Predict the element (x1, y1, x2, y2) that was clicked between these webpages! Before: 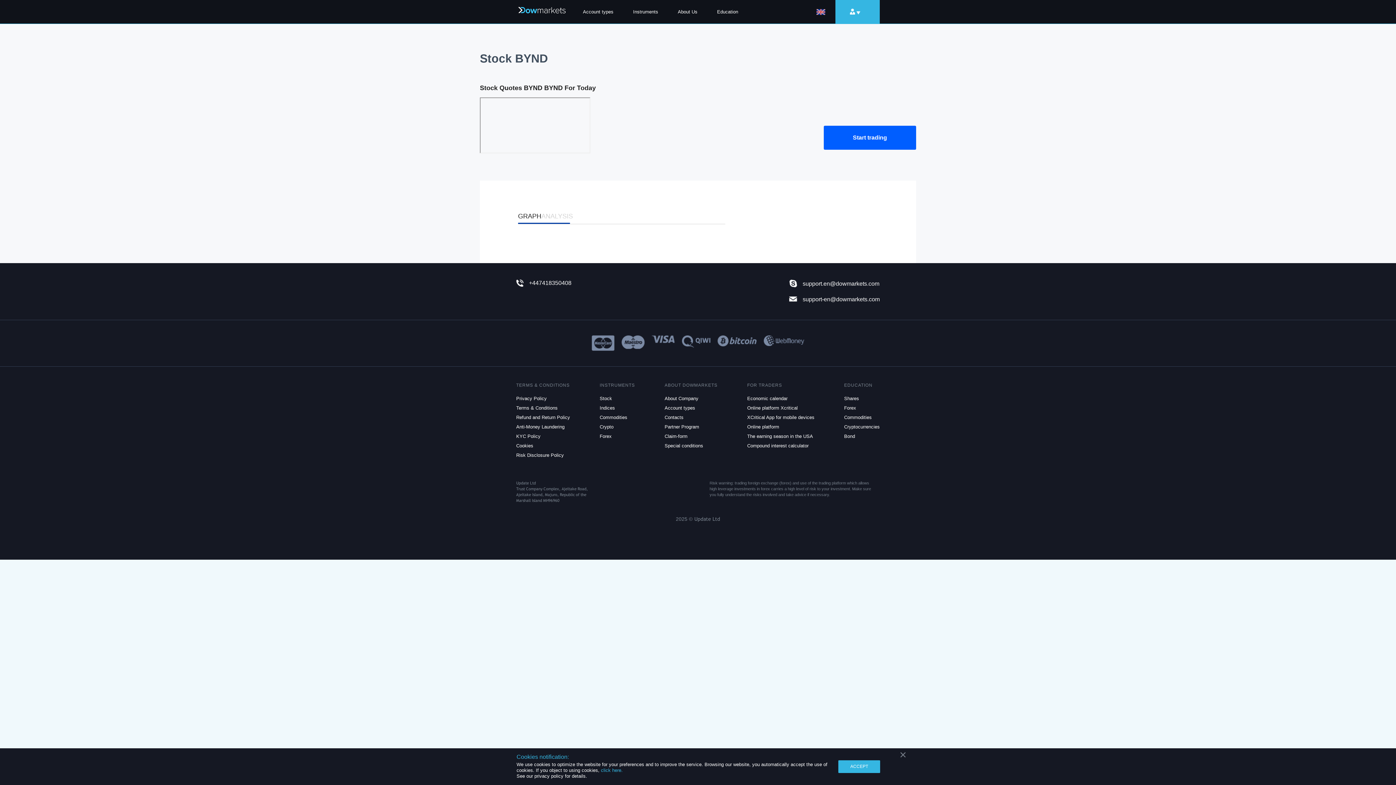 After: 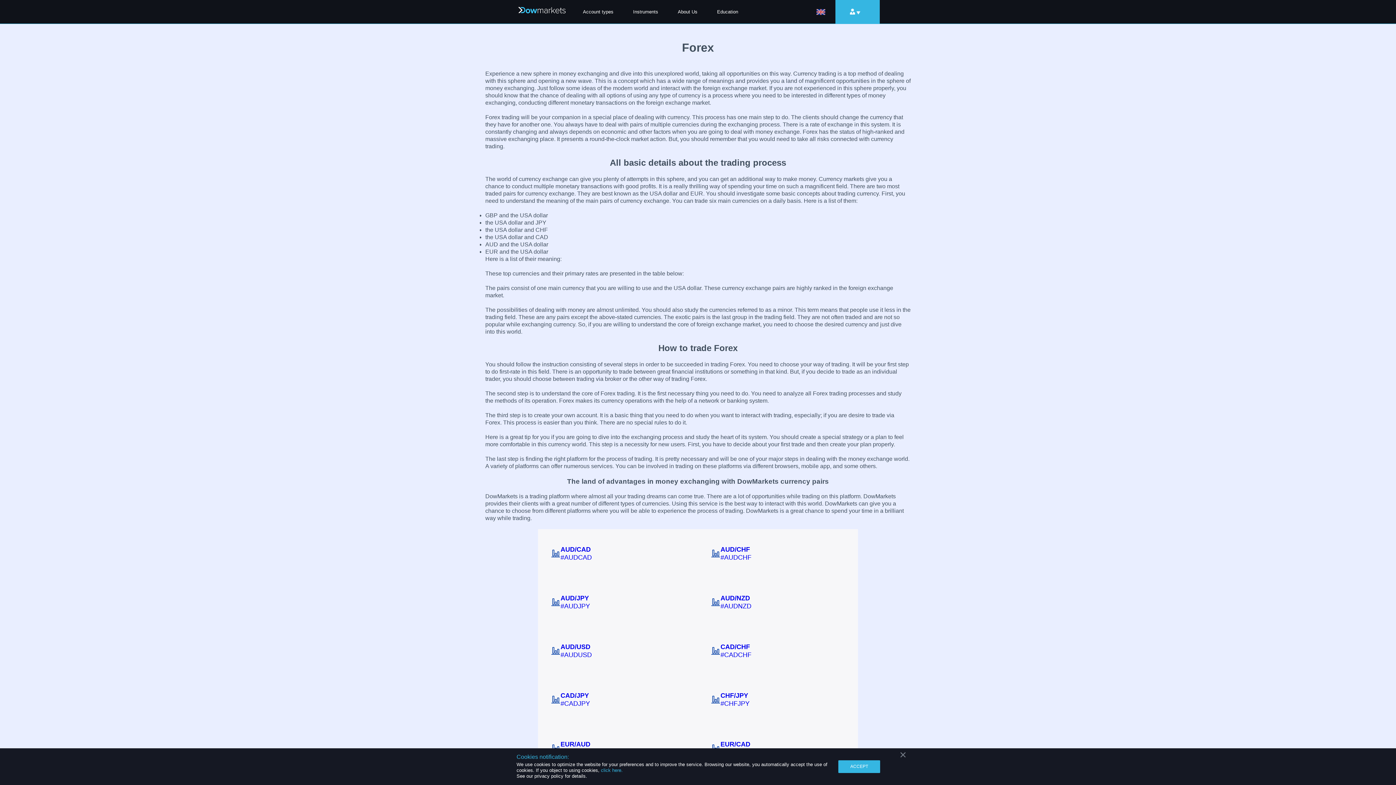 Action: bbox: (599, 433, 611, 439) label: Forex